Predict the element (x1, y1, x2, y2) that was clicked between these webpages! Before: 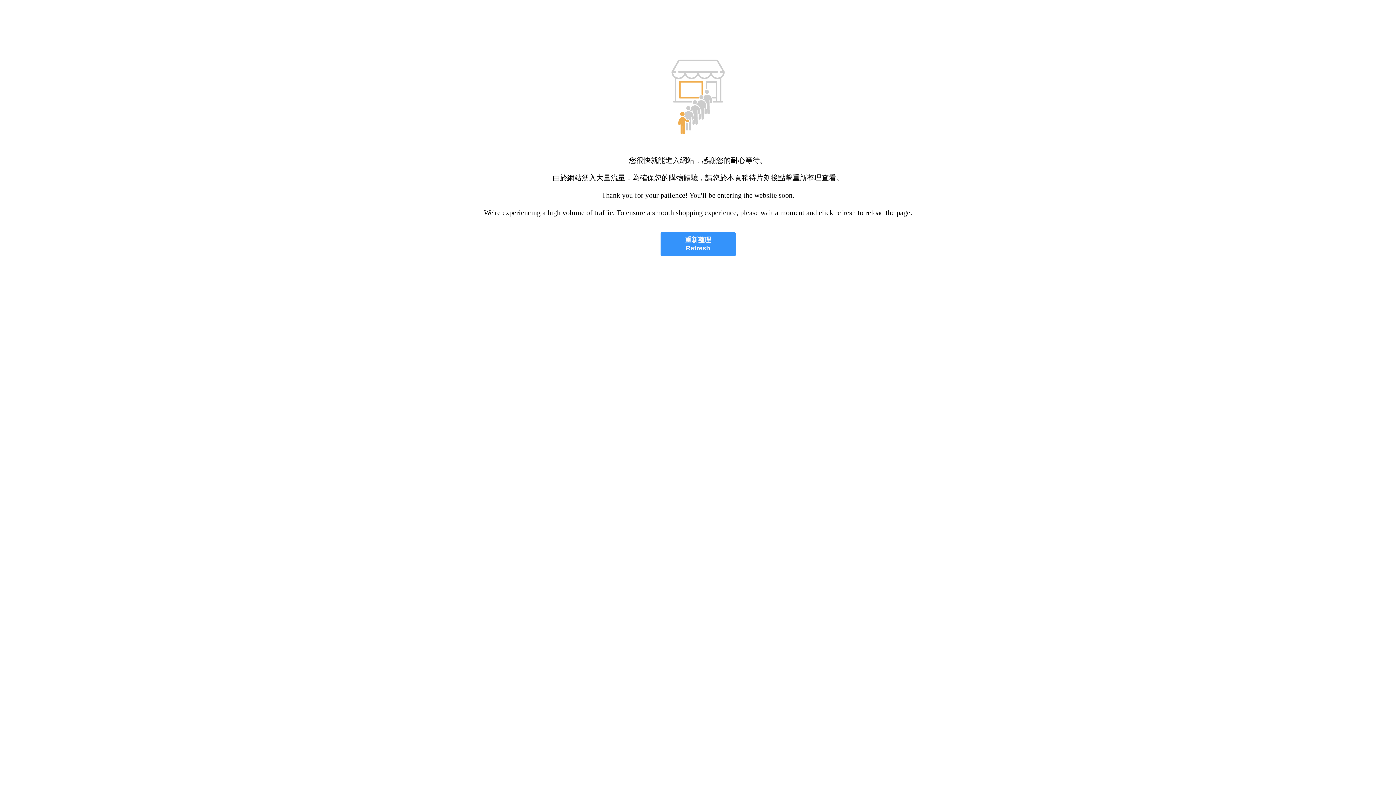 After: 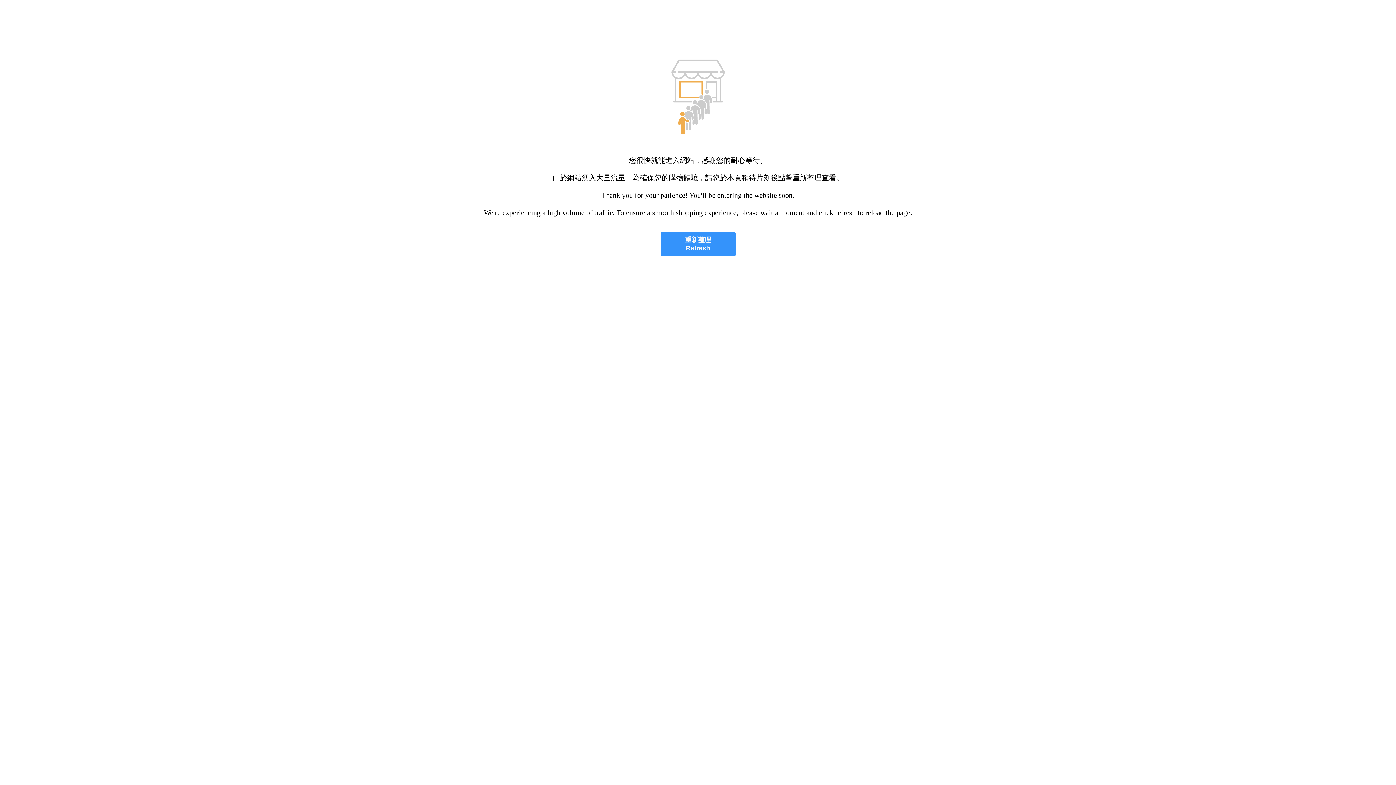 Action: bbox: (660, 232, 735, 256) label: 重新整理
Refresh